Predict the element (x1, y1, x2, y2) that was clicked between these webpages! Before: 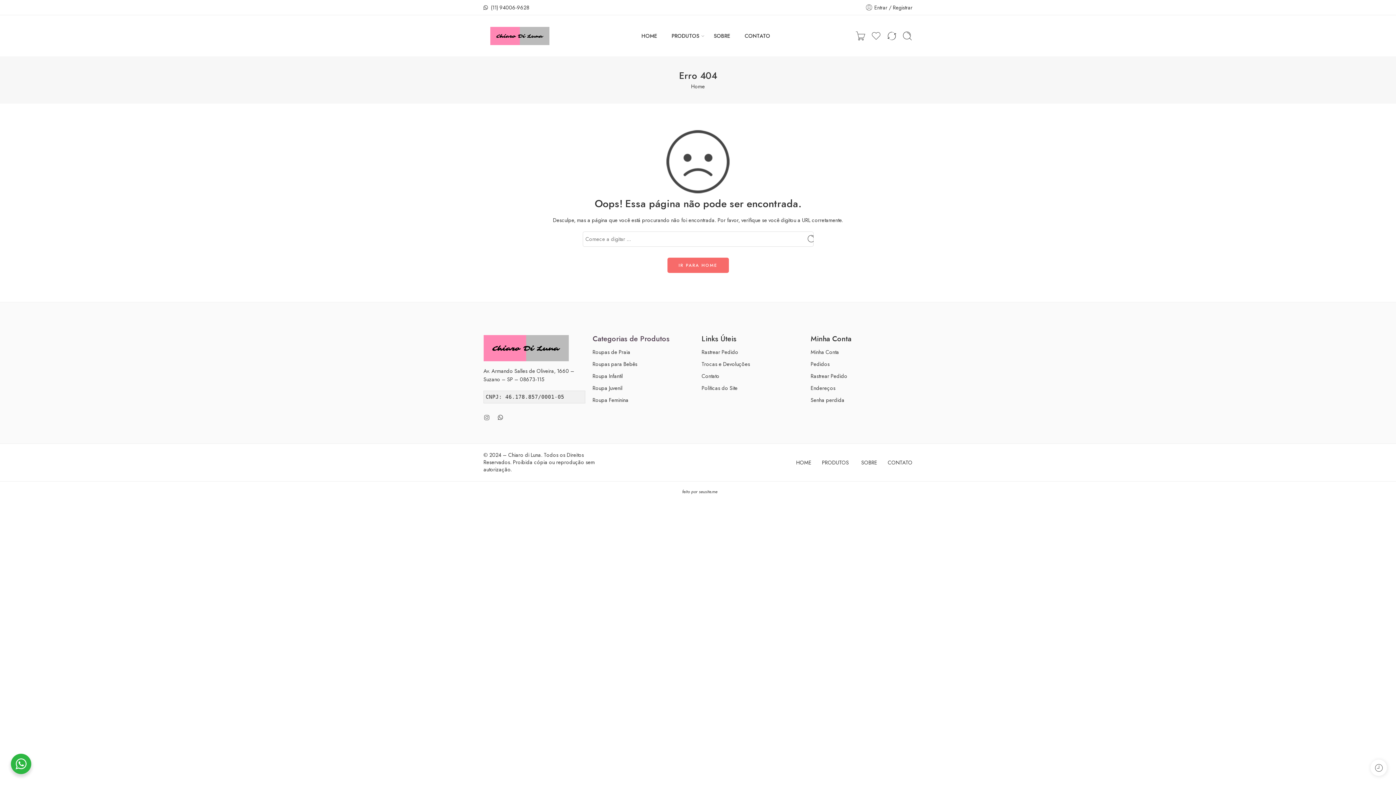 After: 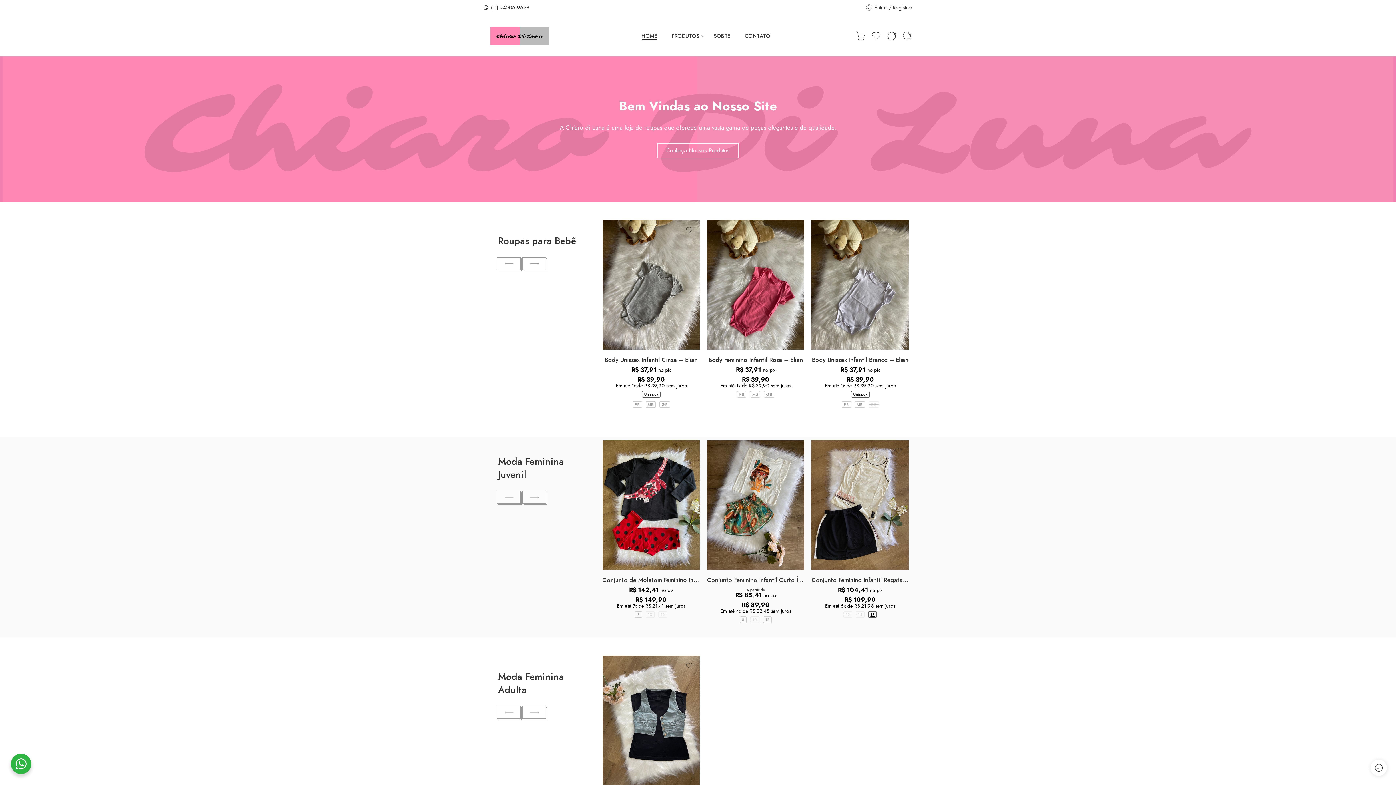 Action: bbox: (667, 257, 728, 272) label: IR PARA HOME